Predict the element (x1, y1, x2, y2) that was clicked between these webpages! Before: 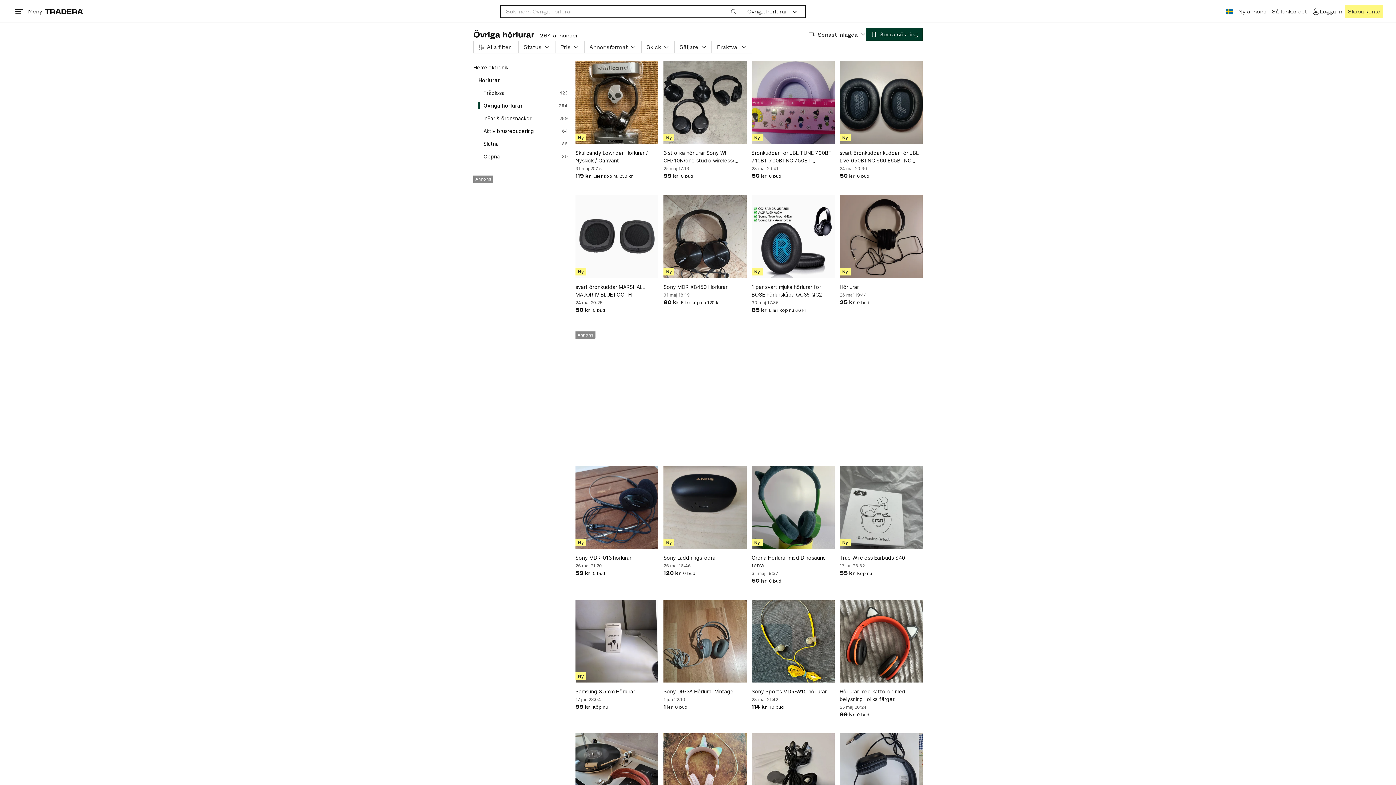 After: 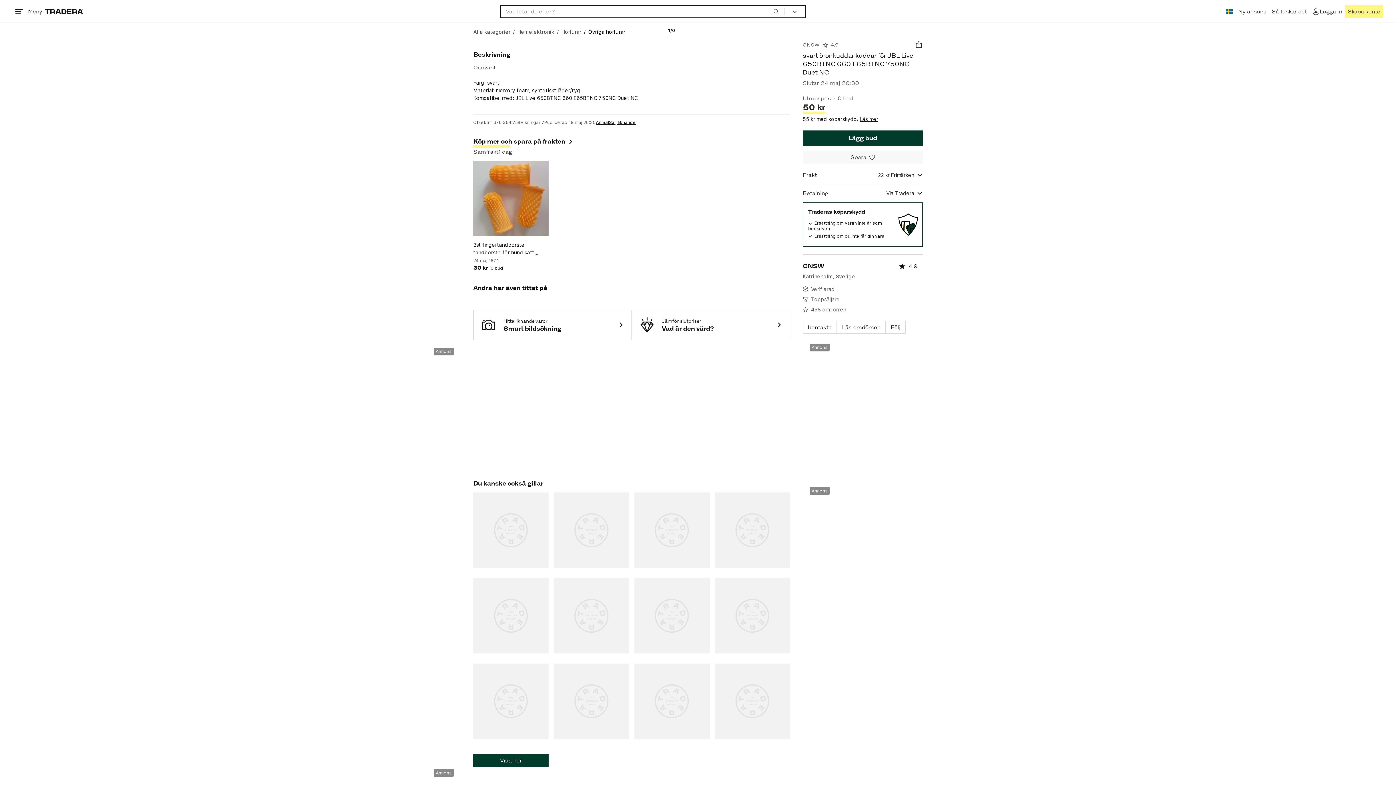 Action: bbox: (839, 61, 922, 144)